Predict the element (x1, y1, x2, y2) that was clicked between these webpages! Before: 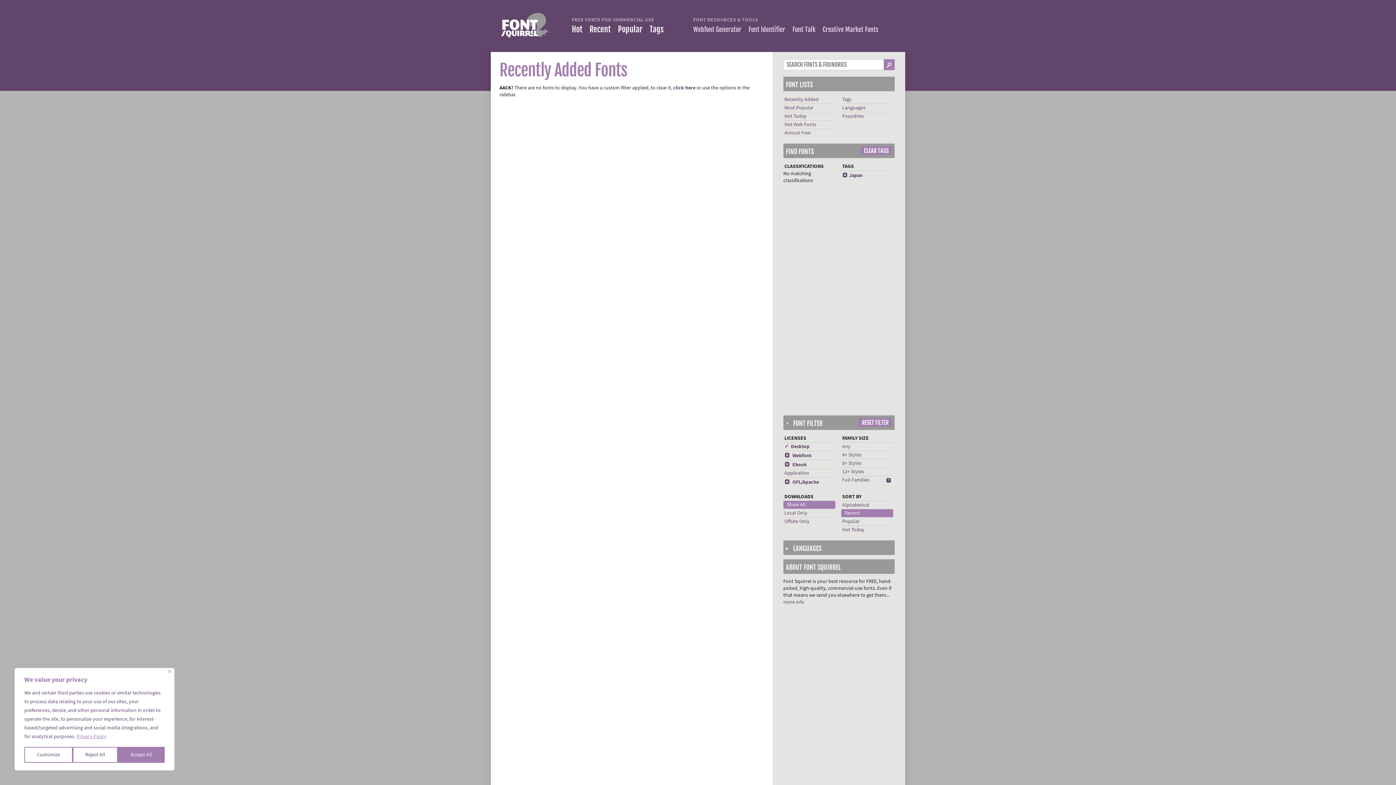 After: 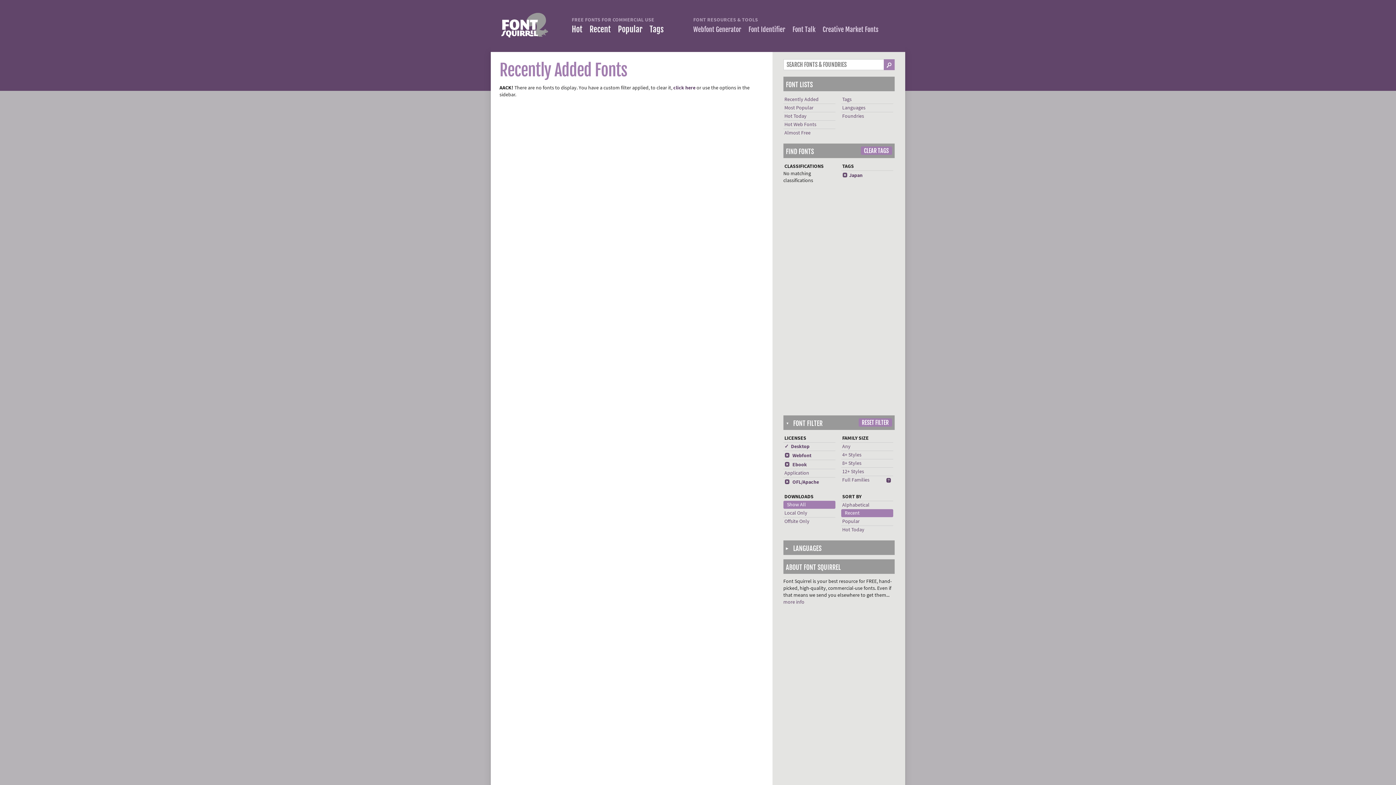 Action: label: Close bbox: (168, 681, 171, 684)